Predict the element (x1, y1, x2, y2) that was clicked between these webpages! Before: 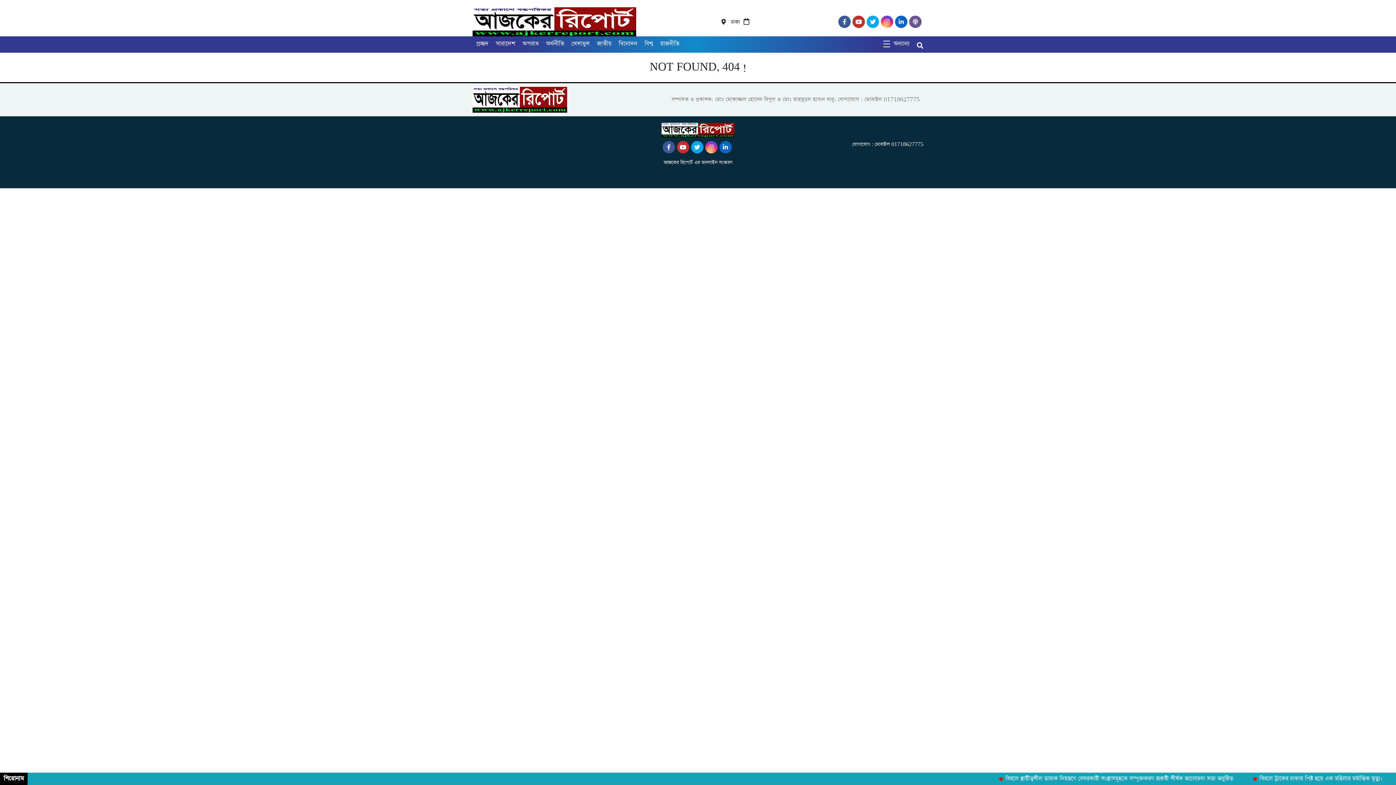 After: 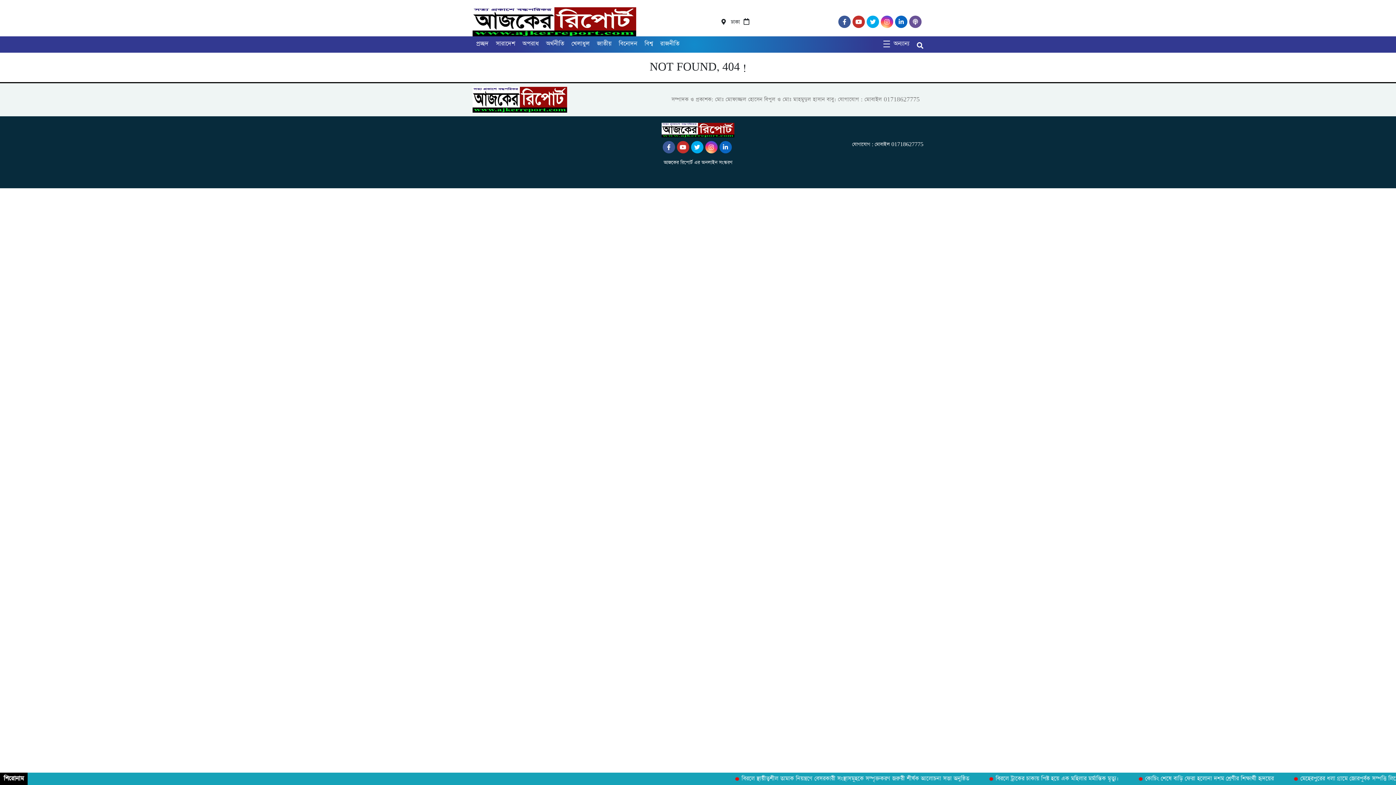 Action: bbox: (691, 144, 705, 151)